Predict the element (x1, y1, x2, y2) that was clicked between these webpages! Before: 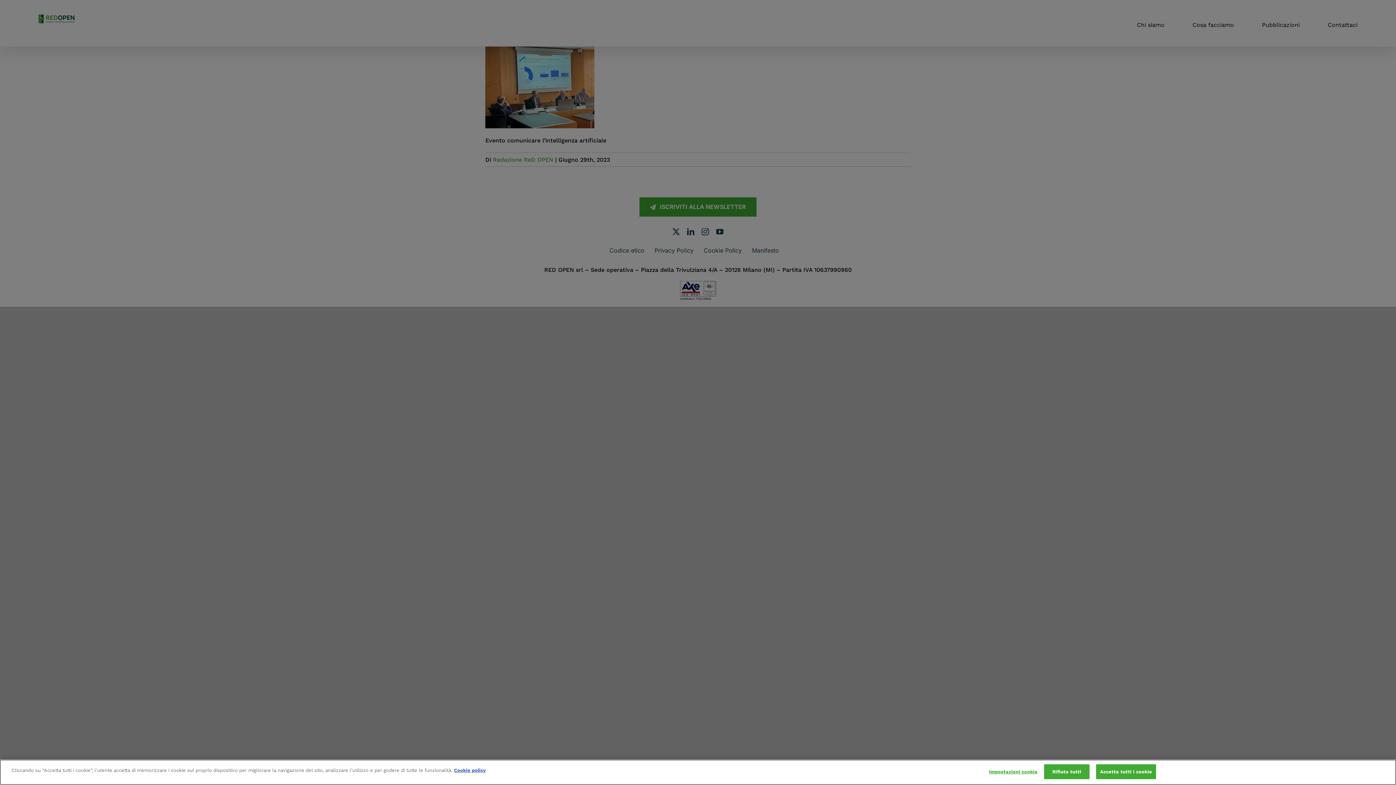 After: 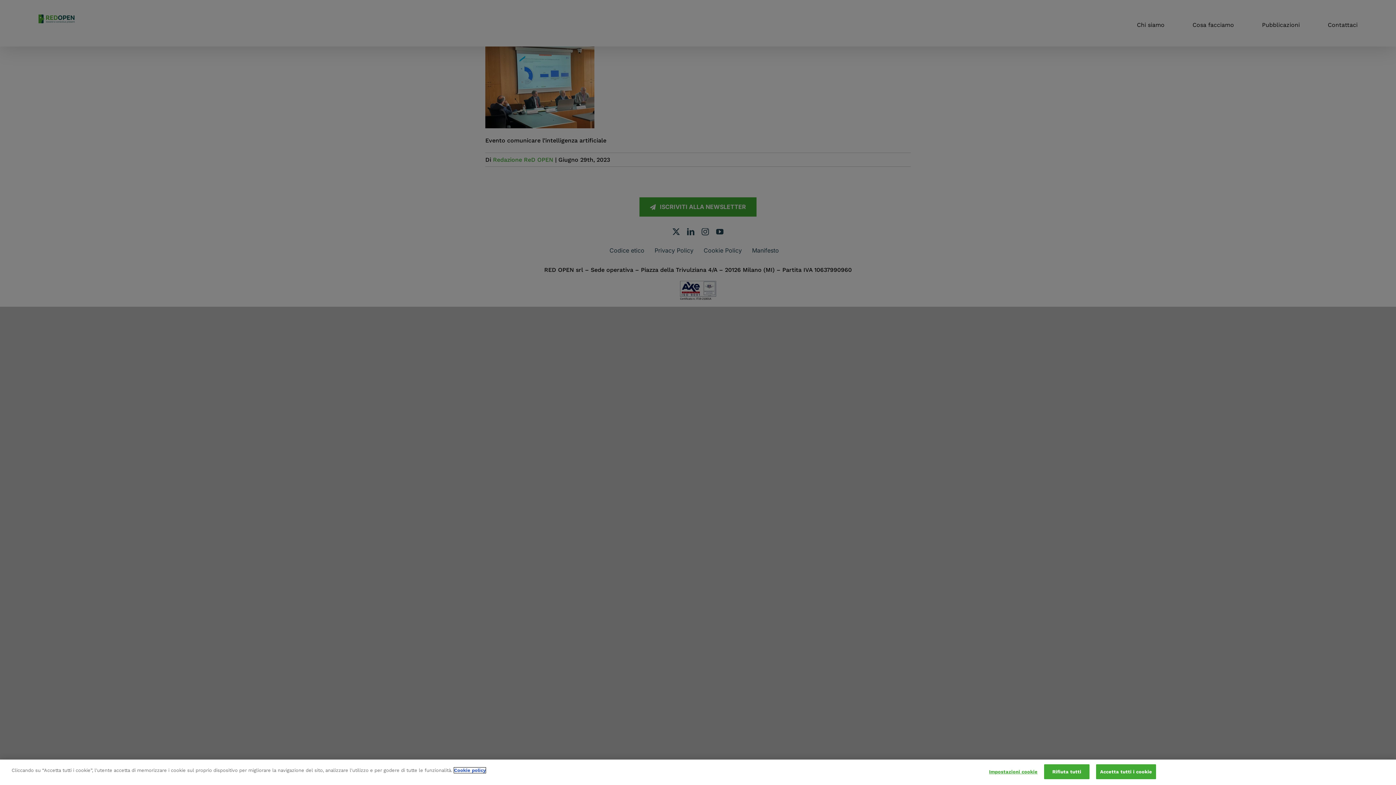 Action: label: Maggiori informazioni sulla tua privacy, apre in una nuova scheda bbox: (454, 768, 485, 773)